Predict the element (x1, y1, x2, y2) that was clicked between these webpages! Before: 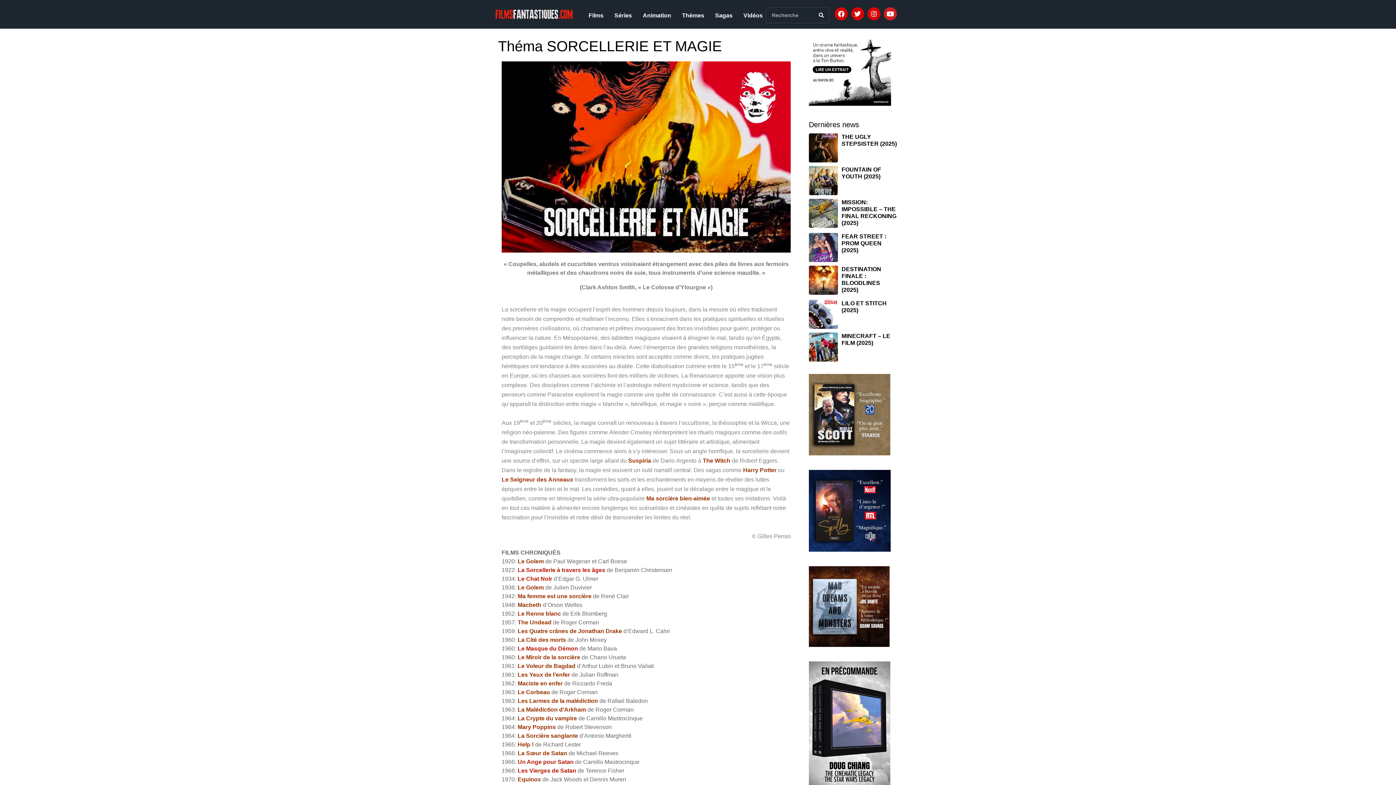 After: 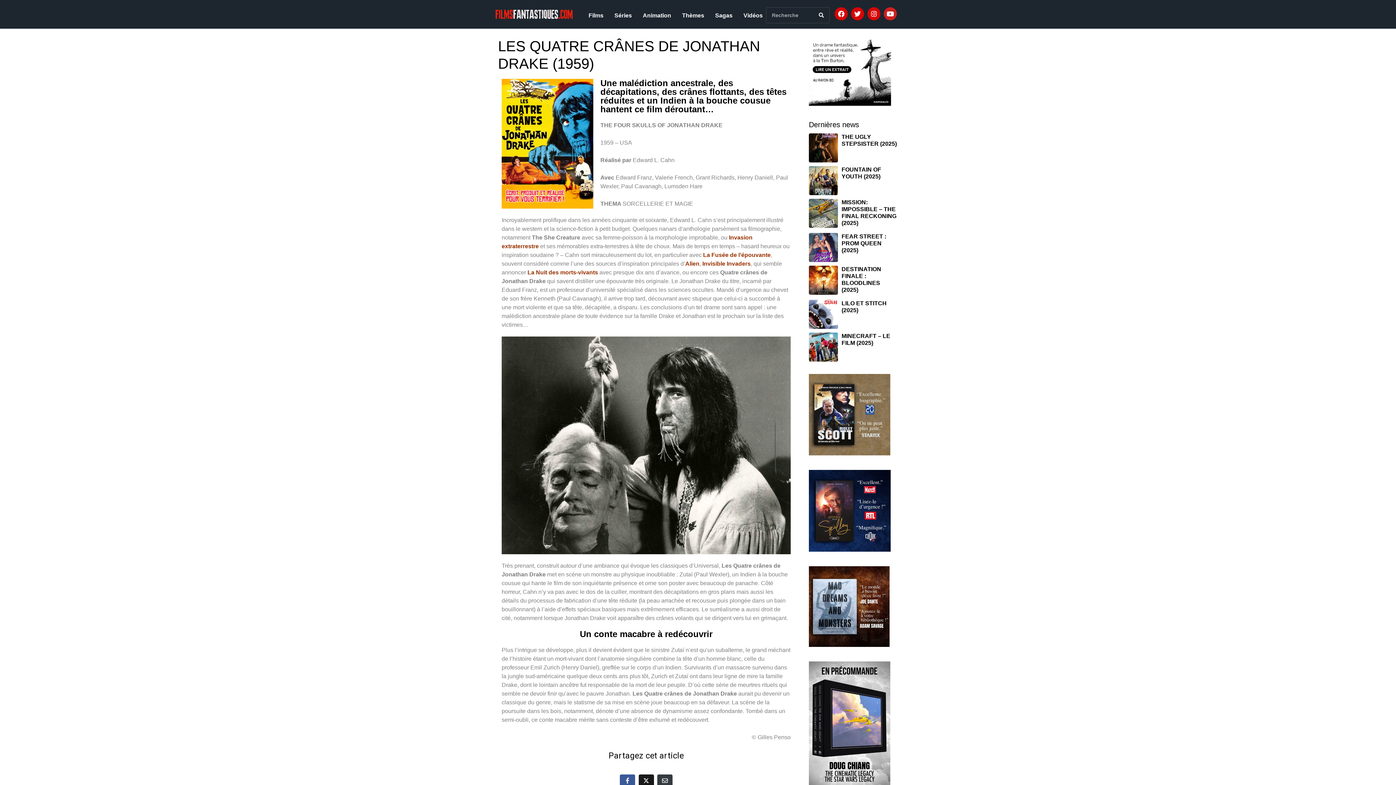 Action: label: Les Quatre crânes de Jonathan Drake bbox: (517, 628, 622, 634)